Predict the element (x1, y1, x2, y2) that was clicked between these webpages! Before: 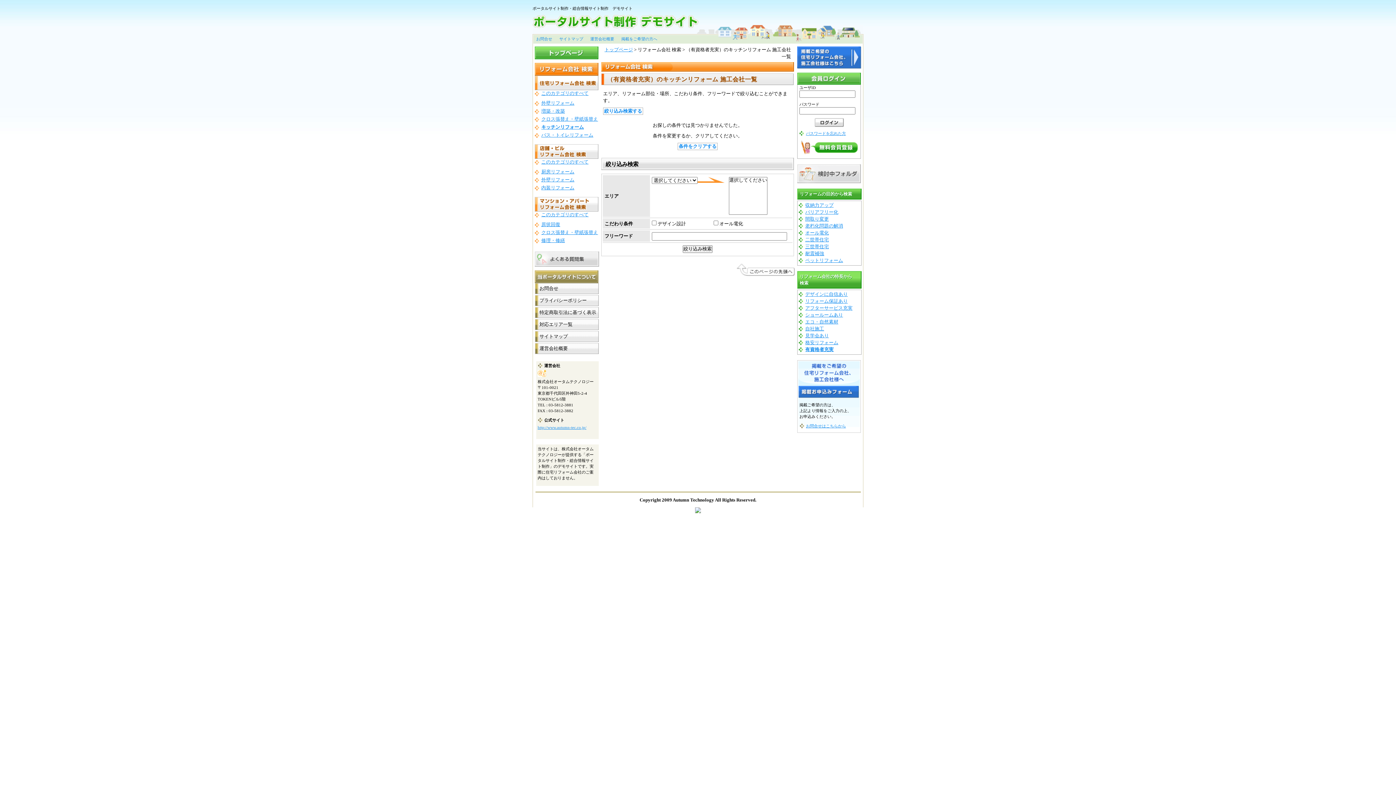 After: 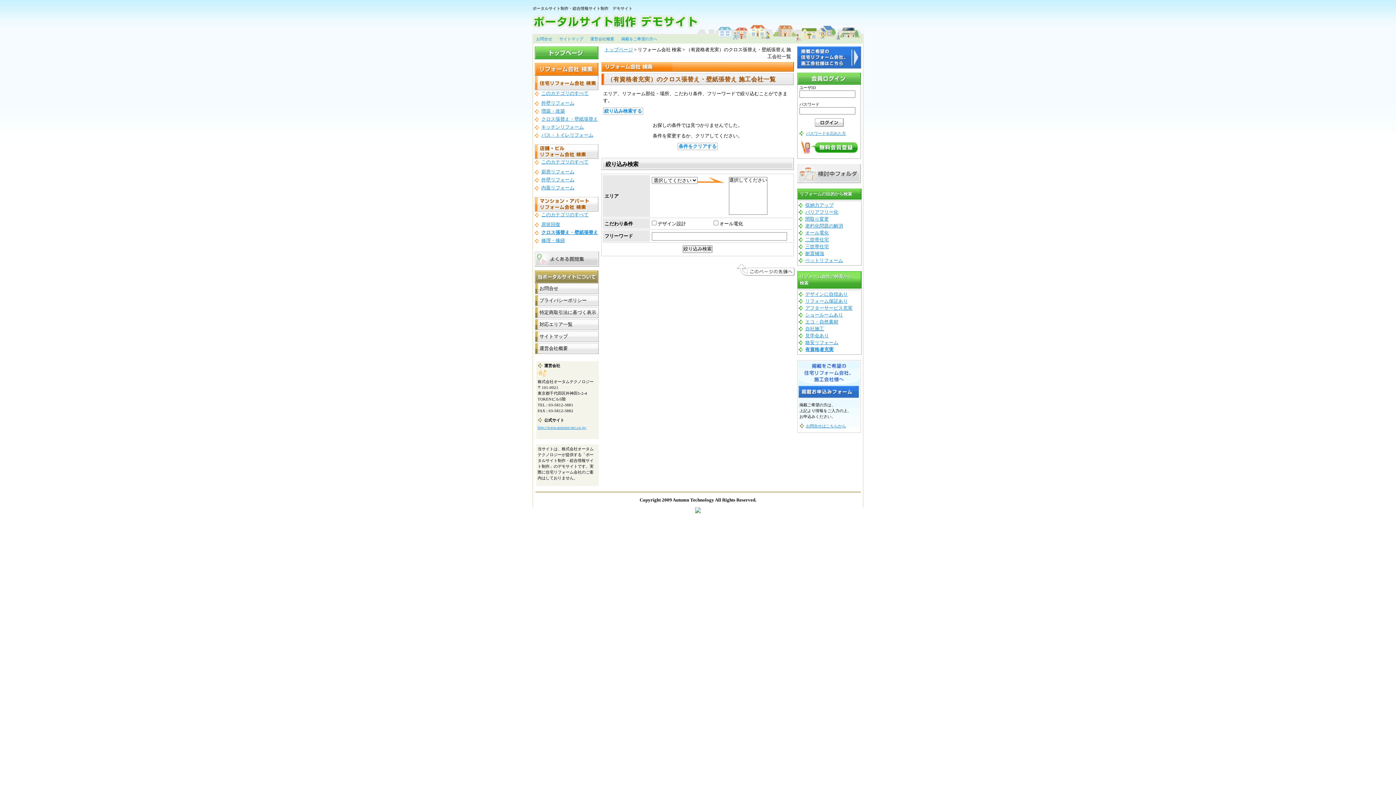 Action: bbox: (541, 230, 598, 235) label: クロス張替え・壁紙張替え